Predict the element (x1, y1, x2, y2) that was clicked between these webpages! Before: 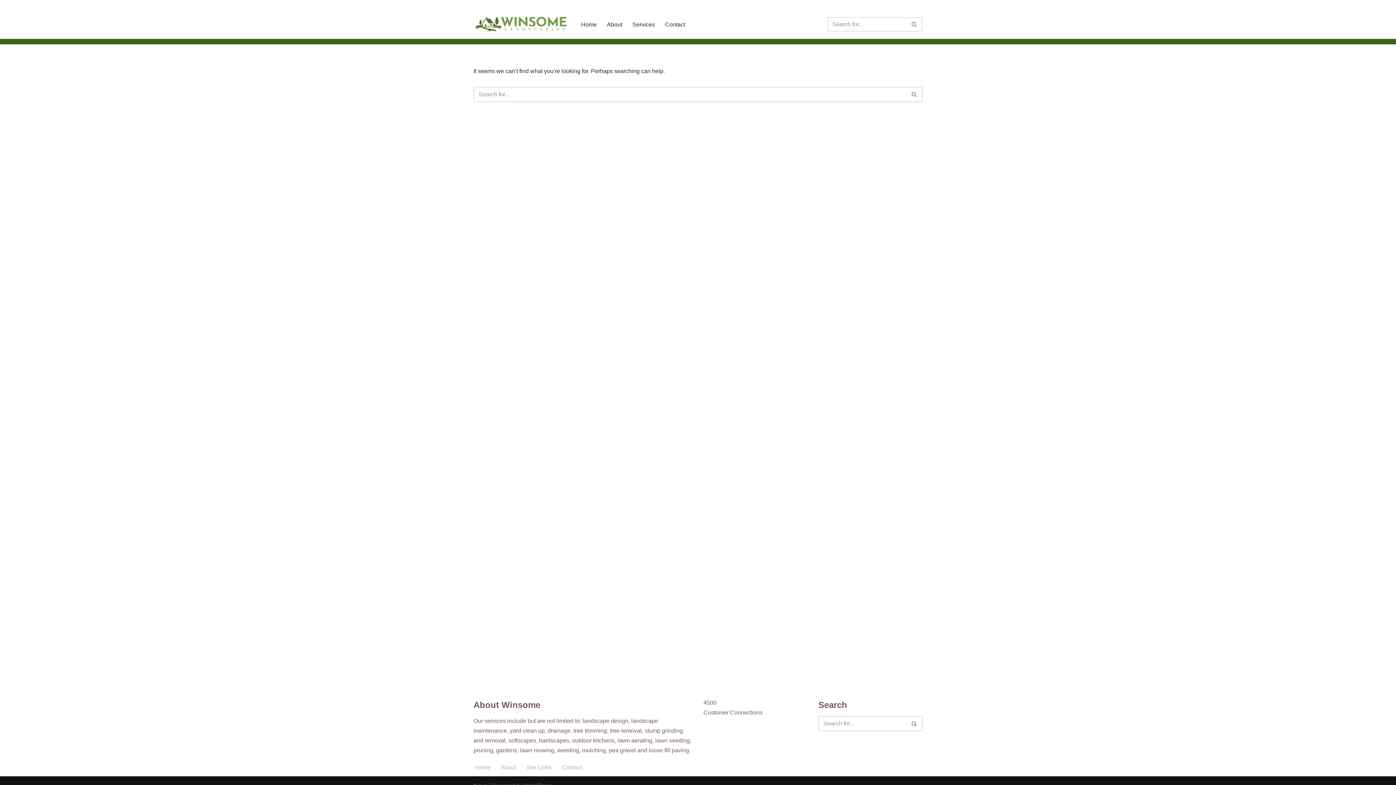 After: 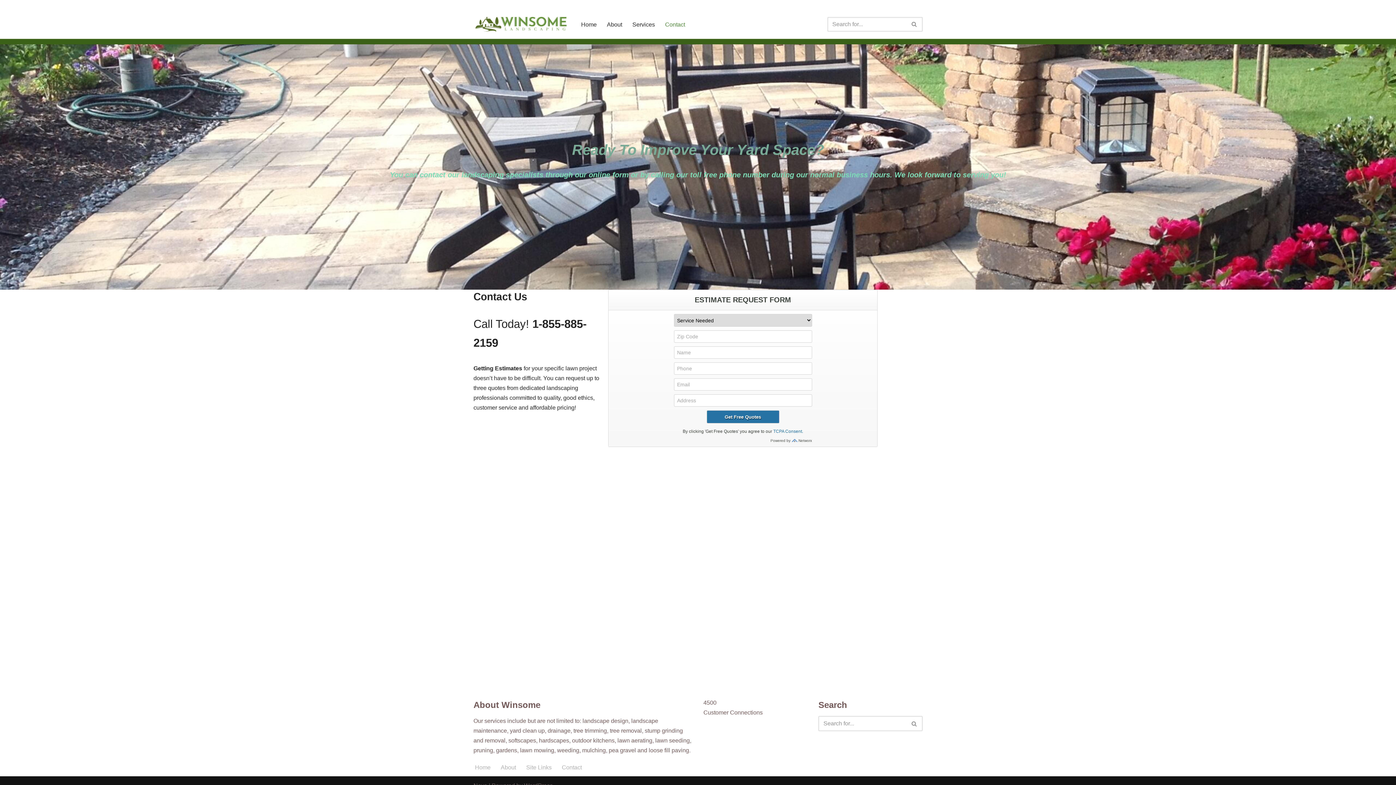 Action: bbox: (665, 19, 685, 29) label: Contact